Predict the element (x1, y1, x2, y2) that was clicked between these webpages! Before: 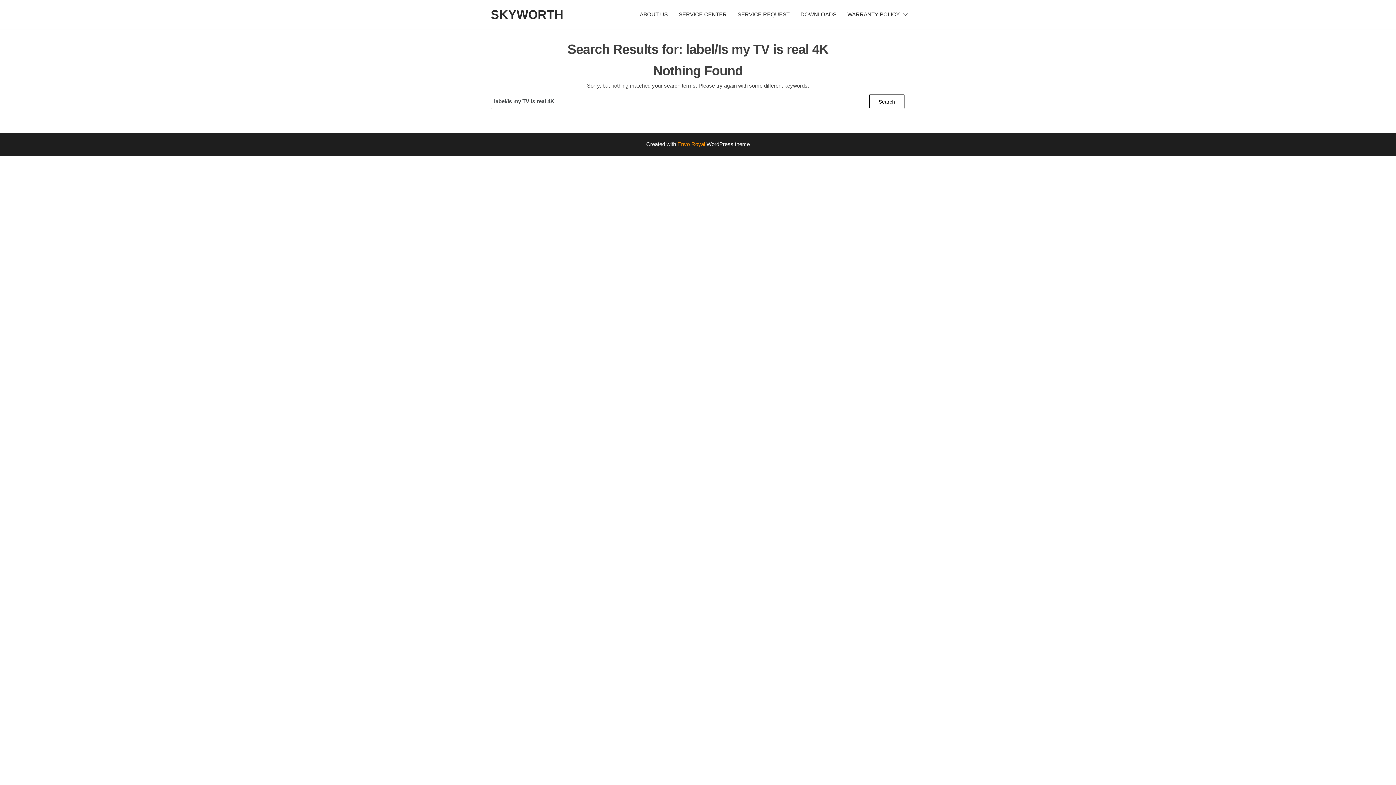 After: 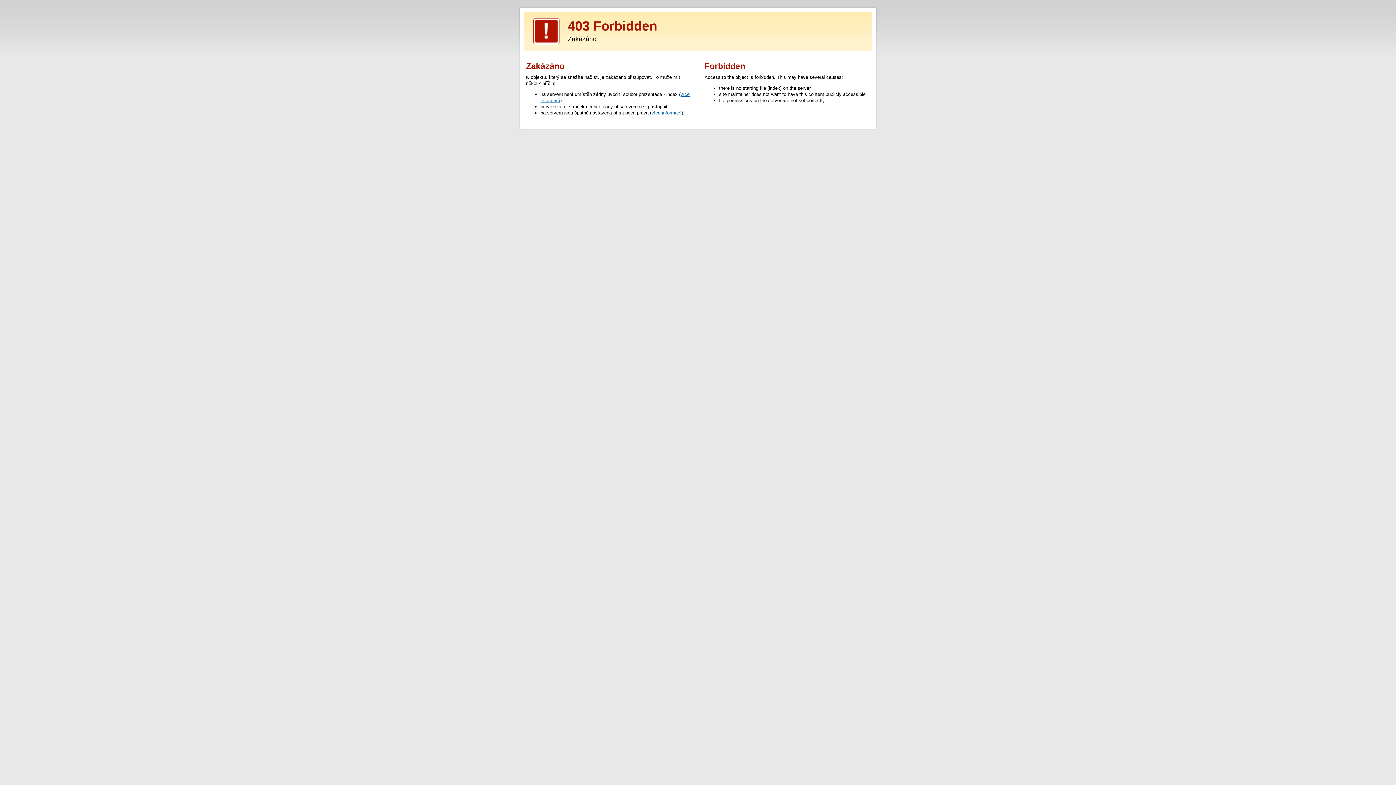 Action: bbox: (677, 141, 705, 147) label: Envo Royal